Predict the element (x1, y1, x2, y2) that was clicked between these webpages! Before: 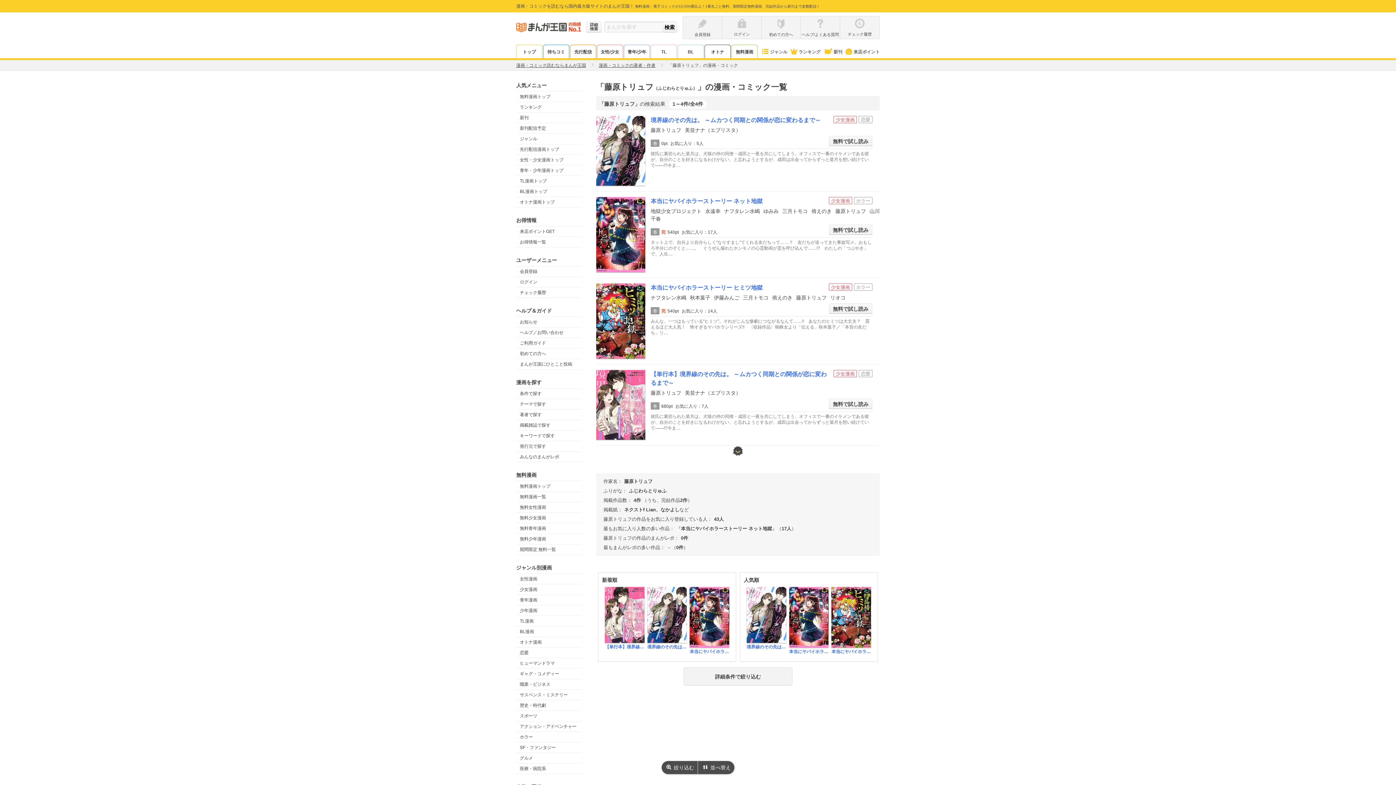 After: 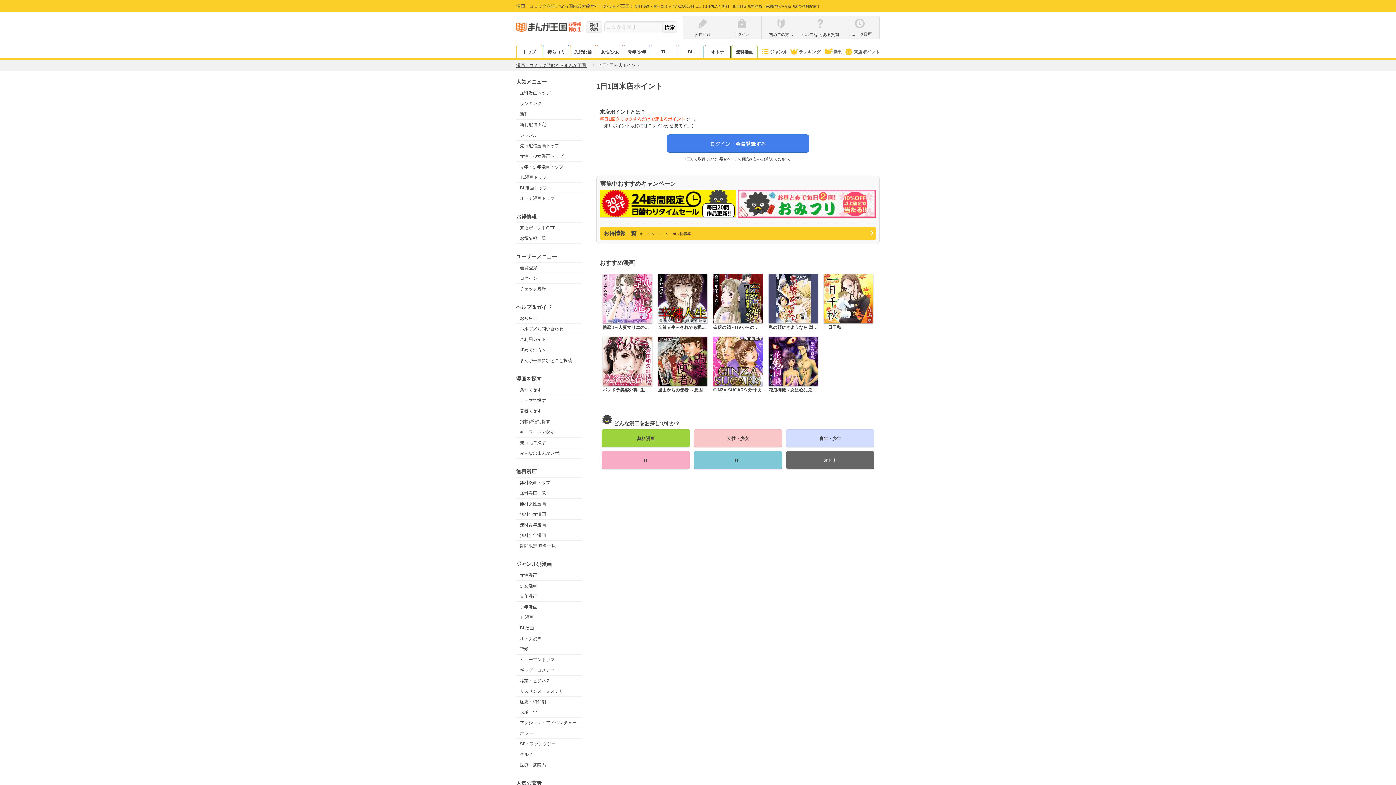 Action: label: 来店ポイント bbox: (843, 49, 880, 54)